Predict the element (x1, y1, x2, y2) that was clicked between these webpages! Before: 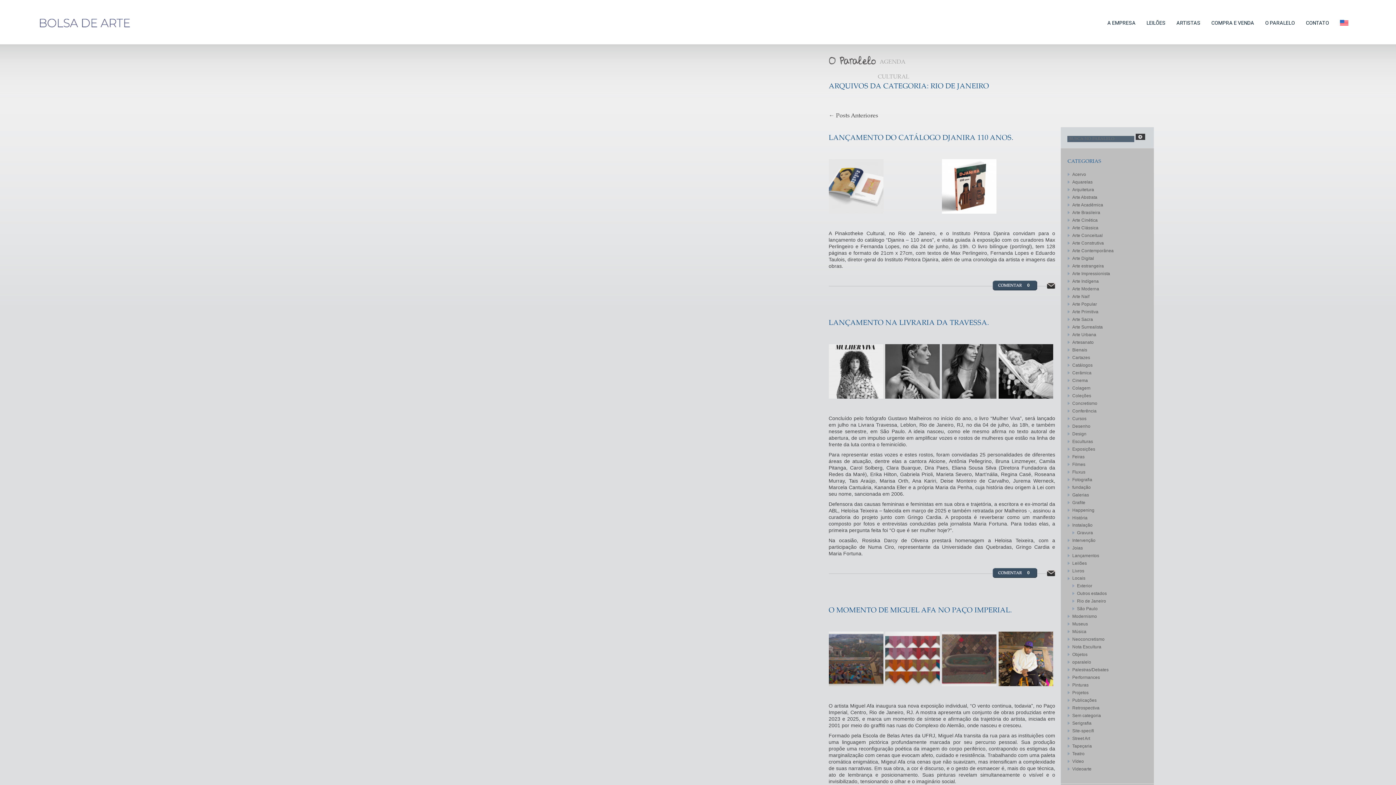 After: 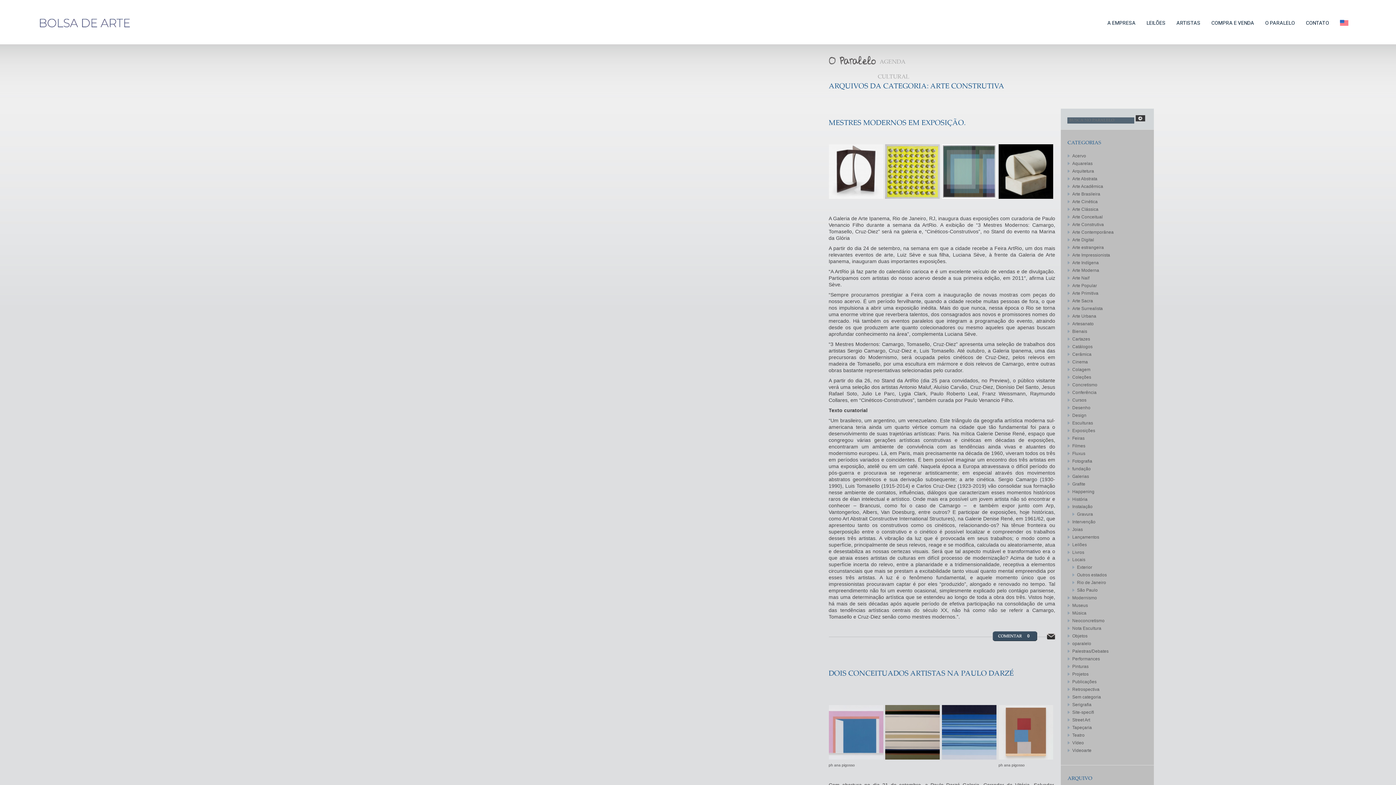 Action: bbox: (1072, 240, 1104, 245) label: Arte Construtiva